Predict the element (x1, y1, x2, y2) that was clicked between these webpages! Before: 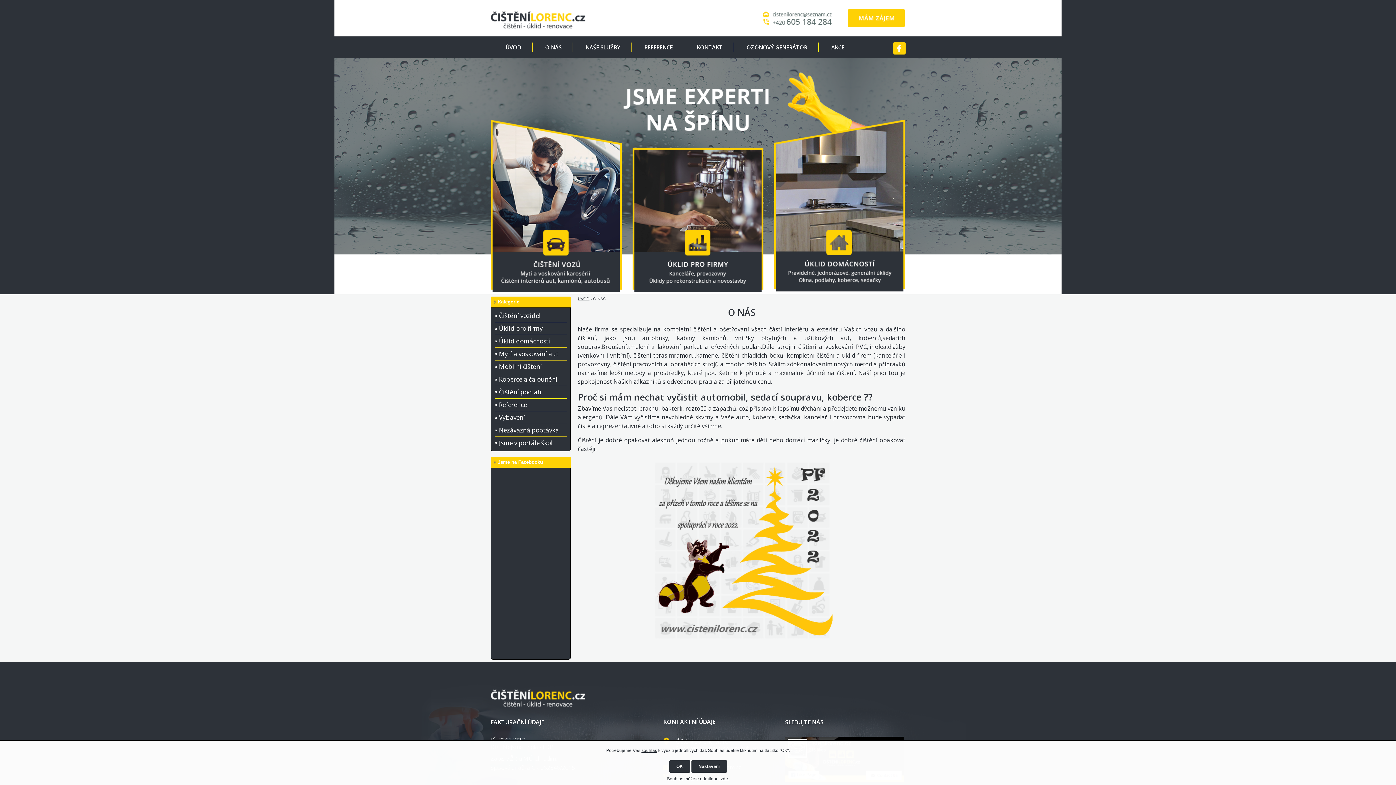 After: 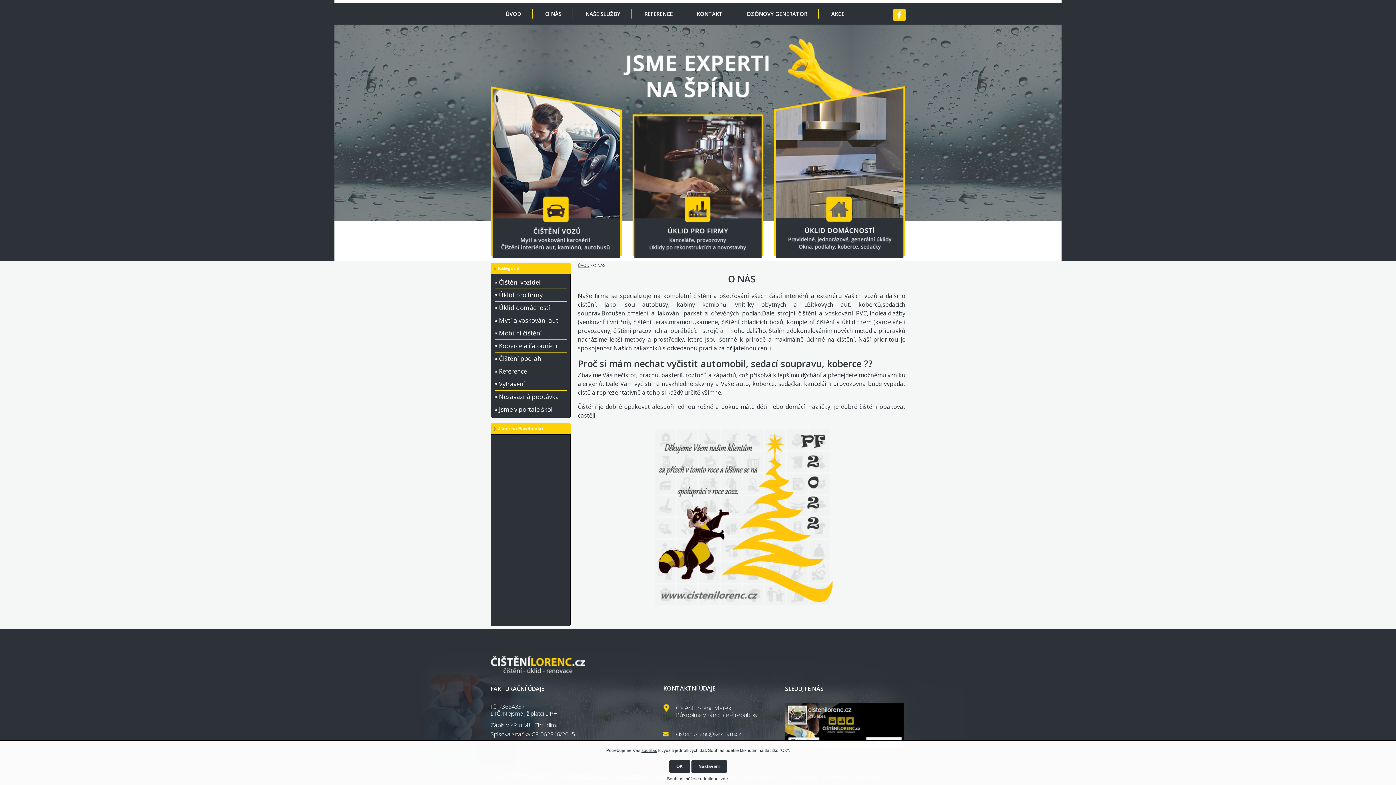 Action: bbox: (534, 42, 572, 52) label: O NÁS